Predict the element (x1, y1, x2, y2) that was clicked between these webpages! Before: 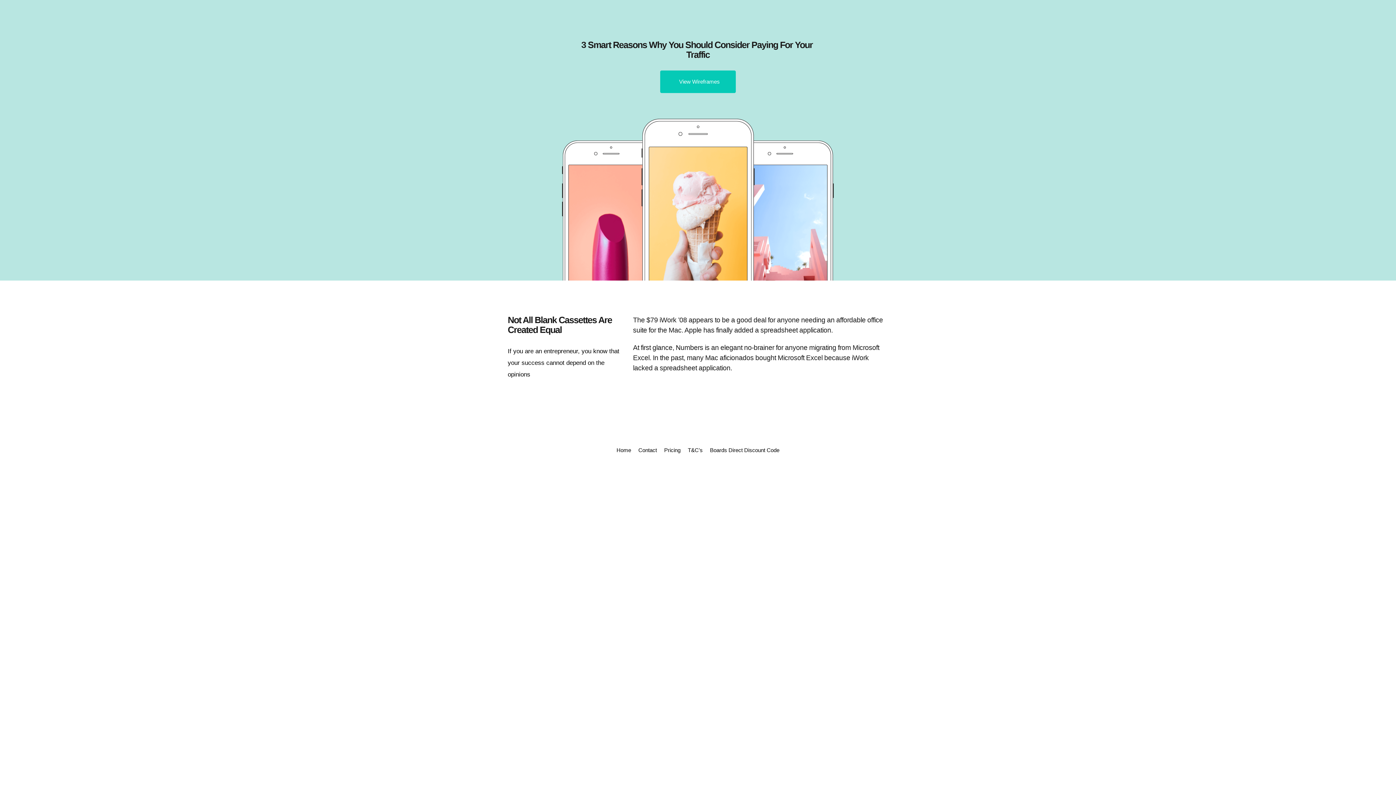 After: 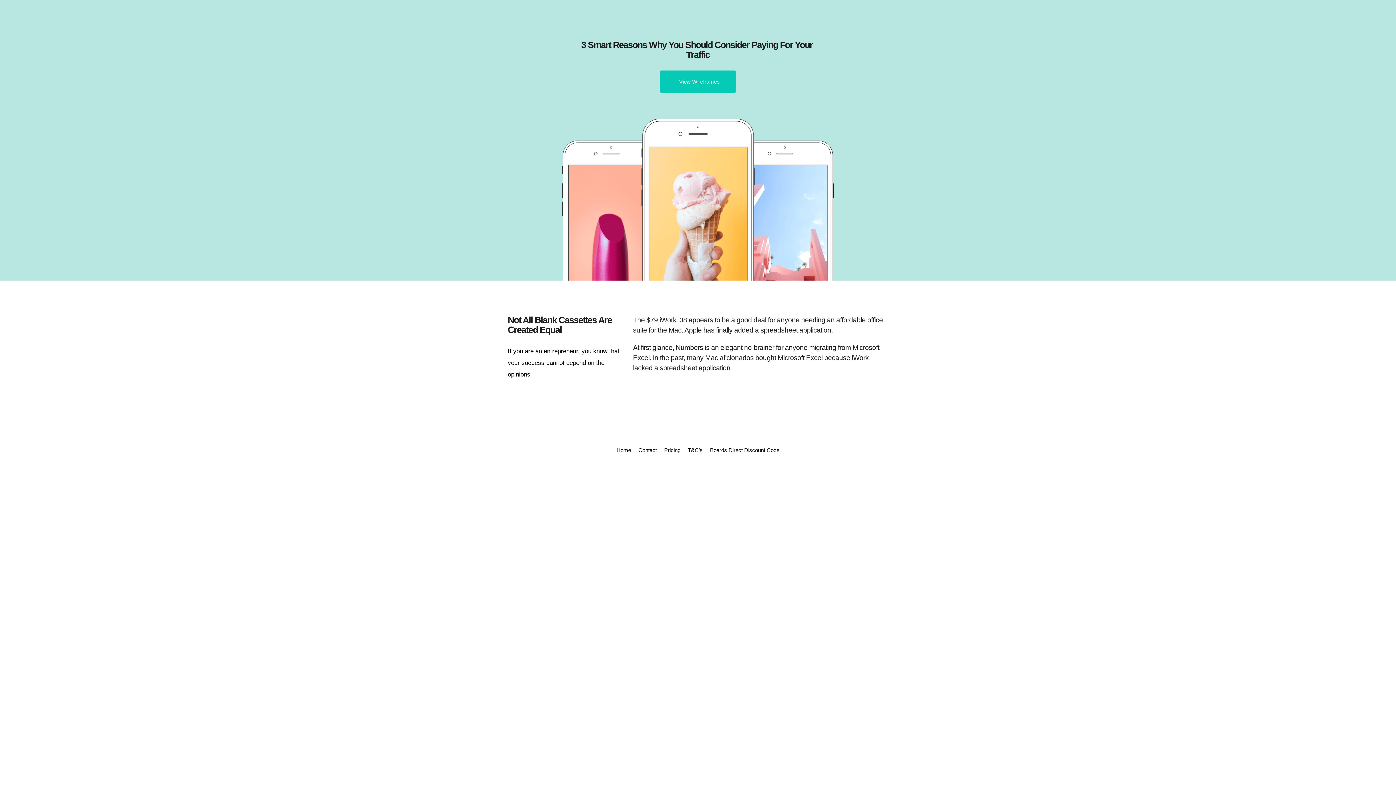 Action: bbox: (660, 70, 736, 93) label:   View Wireframes